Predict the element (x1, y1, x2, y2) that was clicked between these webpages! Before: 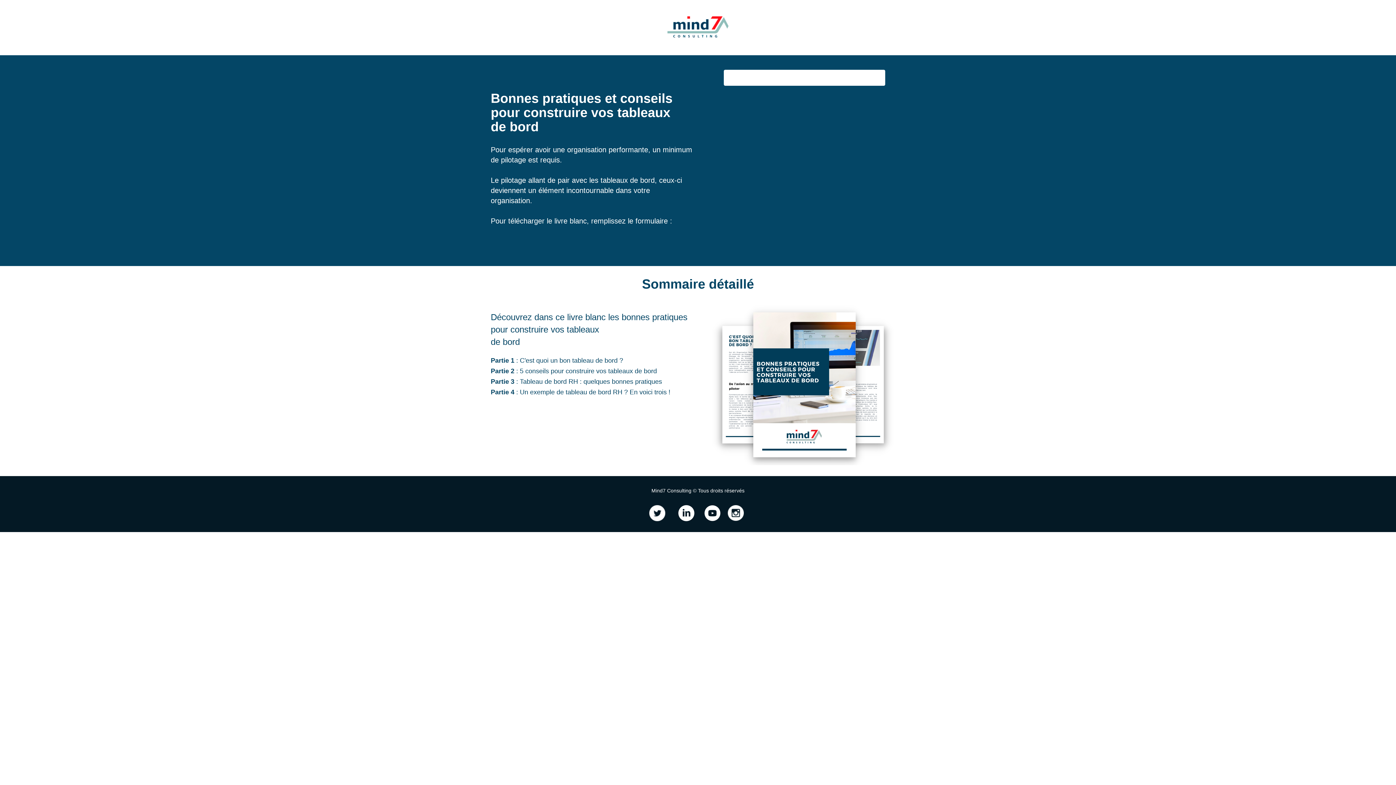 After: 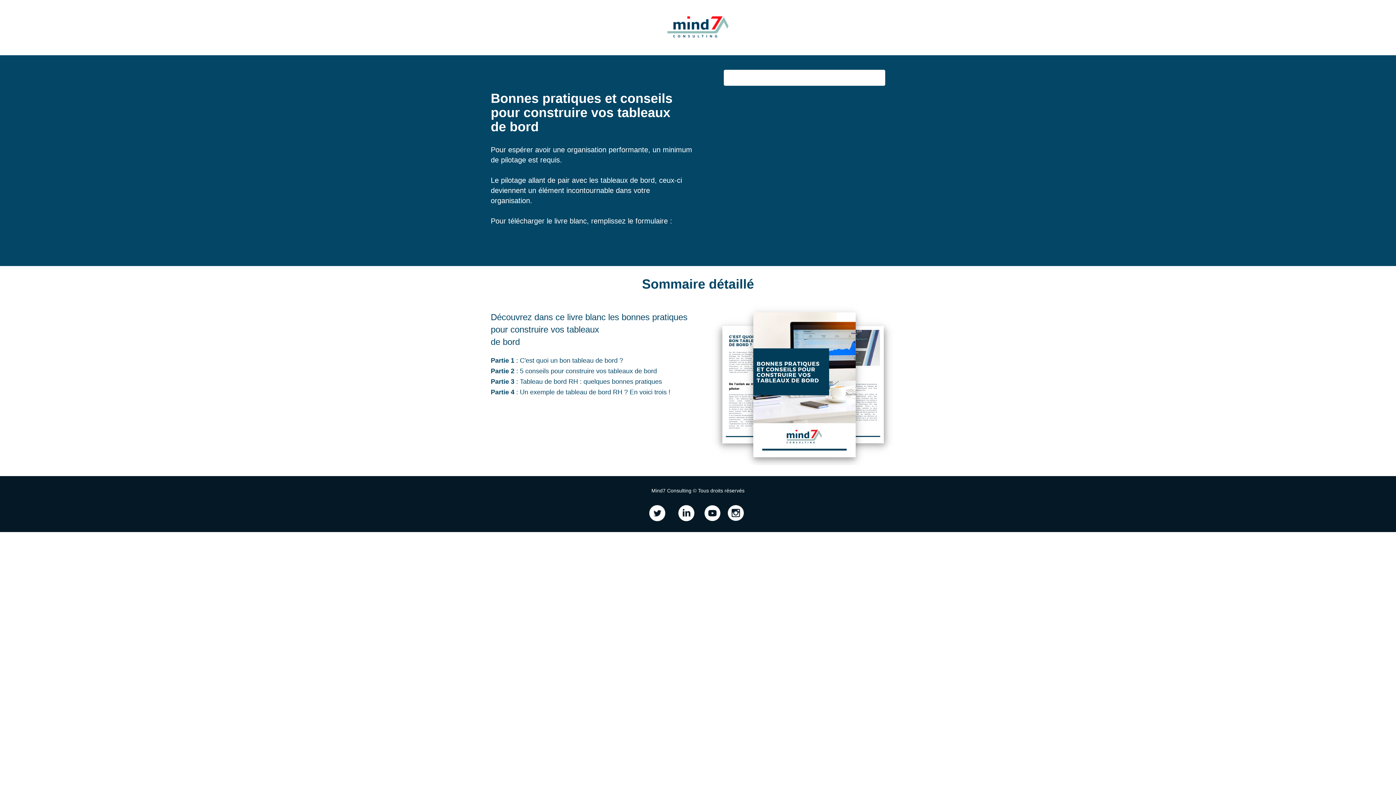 Action: bbox: (674, 510, 698, 515)